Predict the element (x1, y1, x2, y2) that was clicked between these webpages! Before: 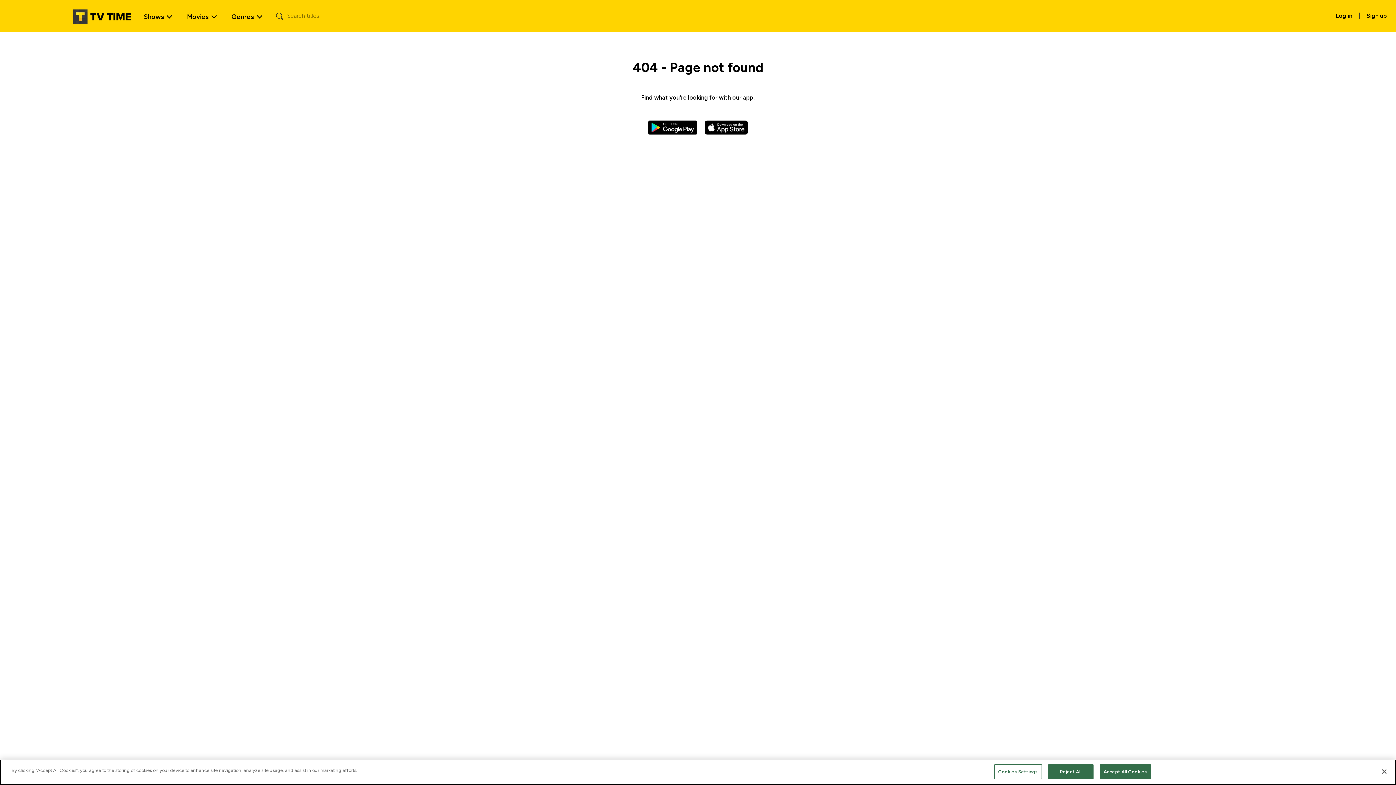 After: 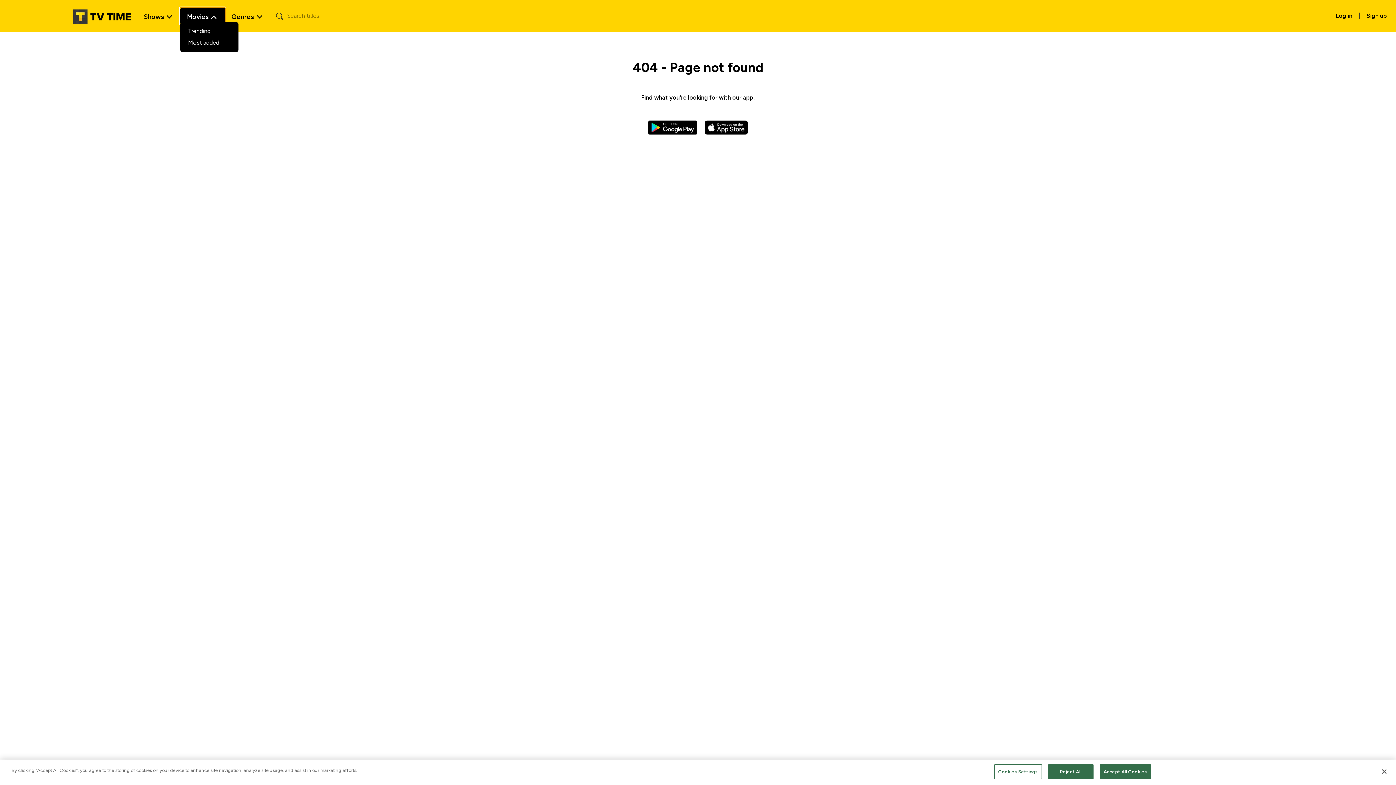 Action: bbox: (180, 7, 225, 24) label: Movies